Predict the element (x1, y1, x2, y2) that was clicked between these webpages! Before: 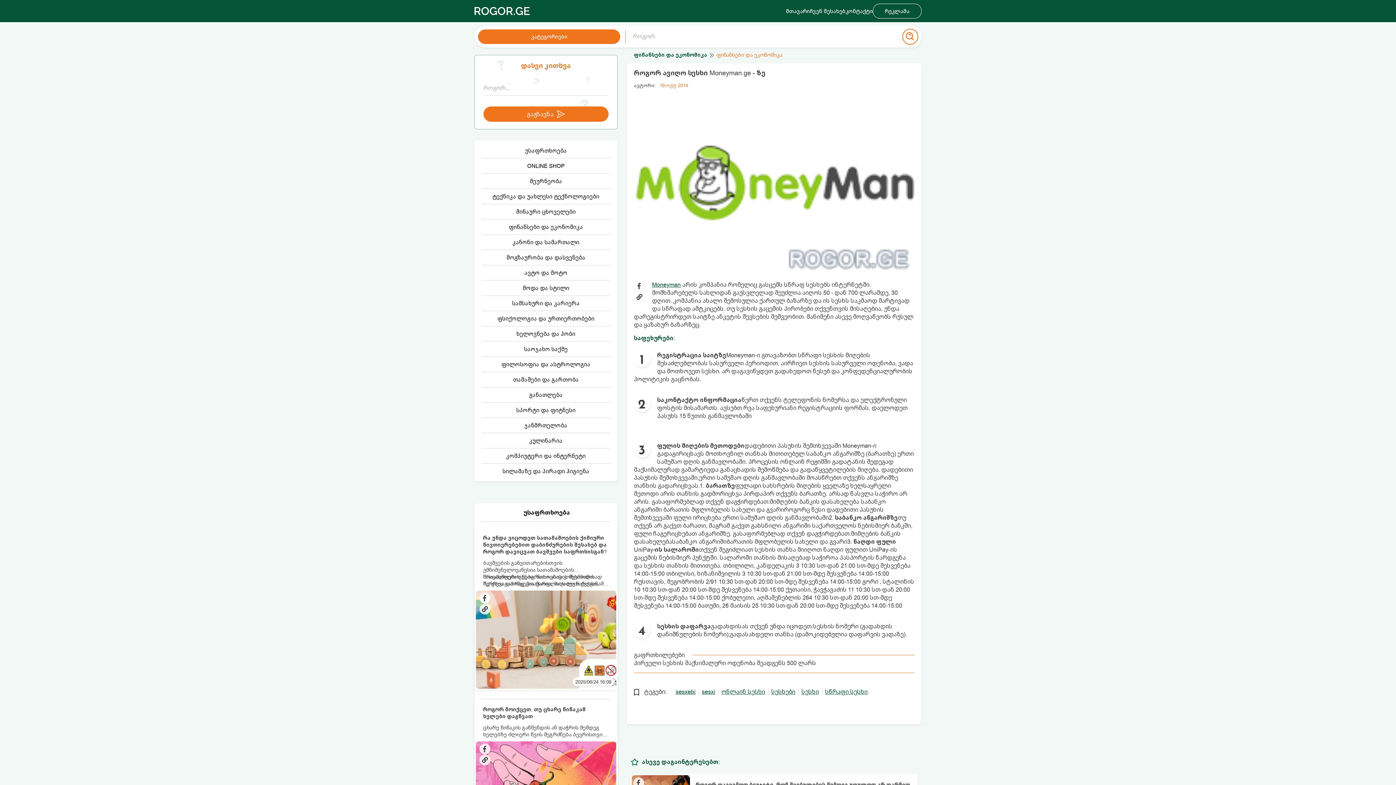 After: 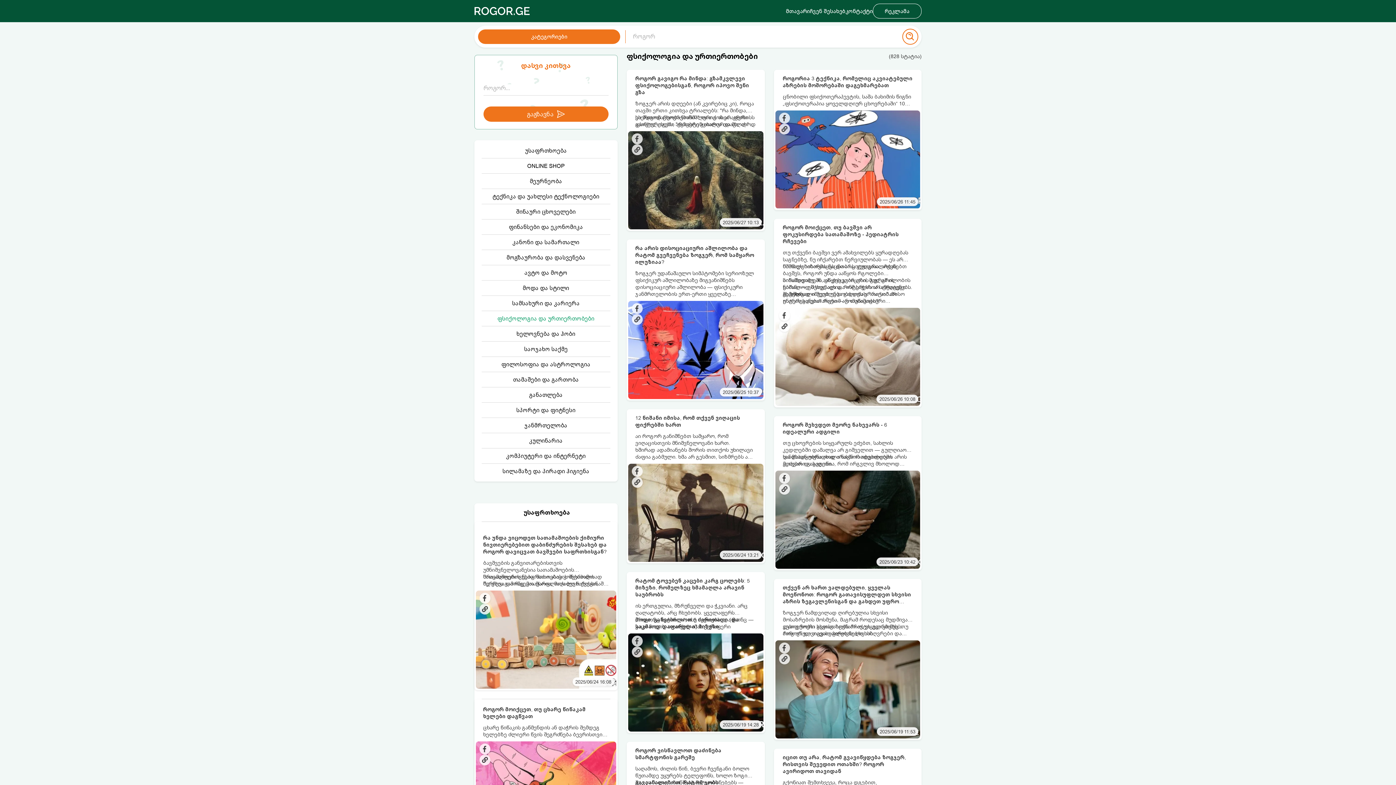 Action: label: ფსიქოლოგია და ურთიერთობები bbox: (497, 314, 594, 322)